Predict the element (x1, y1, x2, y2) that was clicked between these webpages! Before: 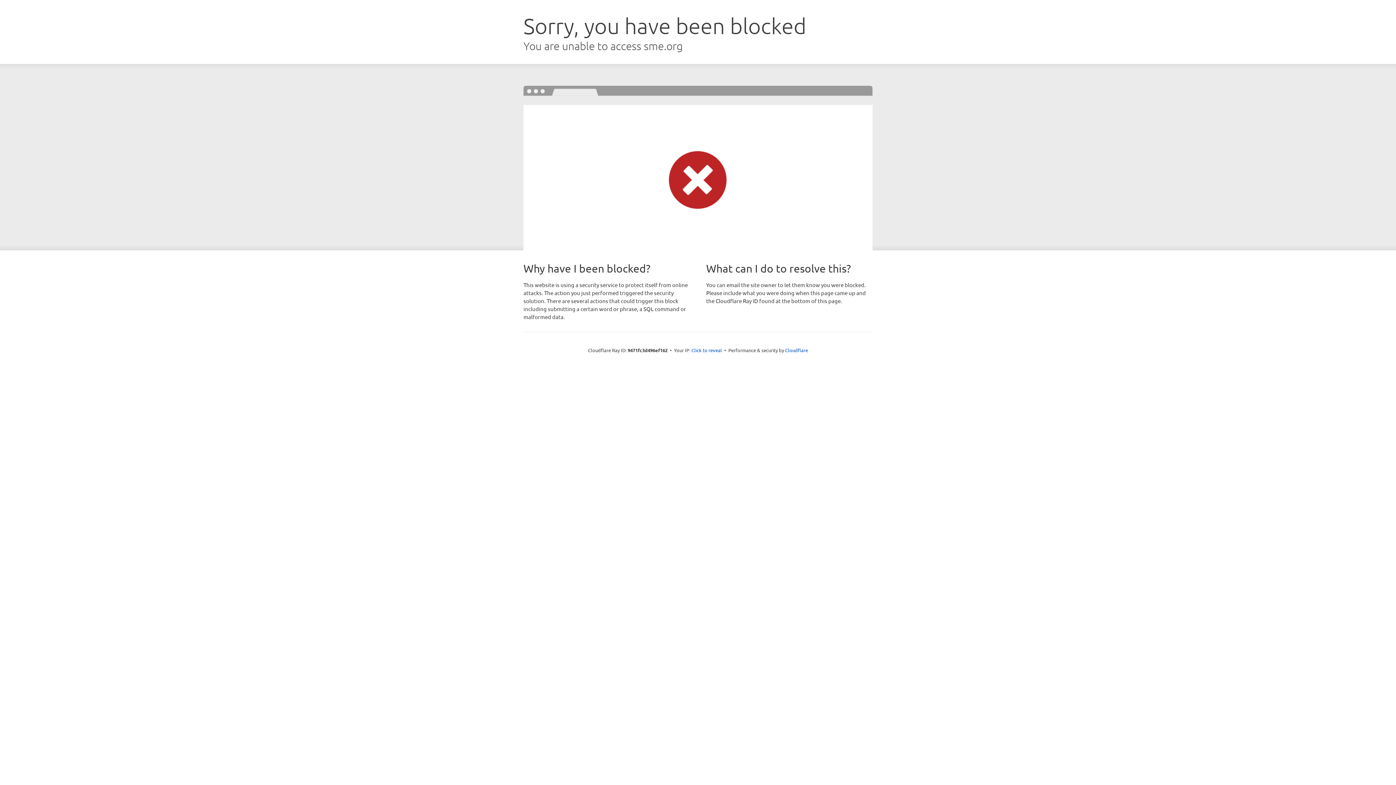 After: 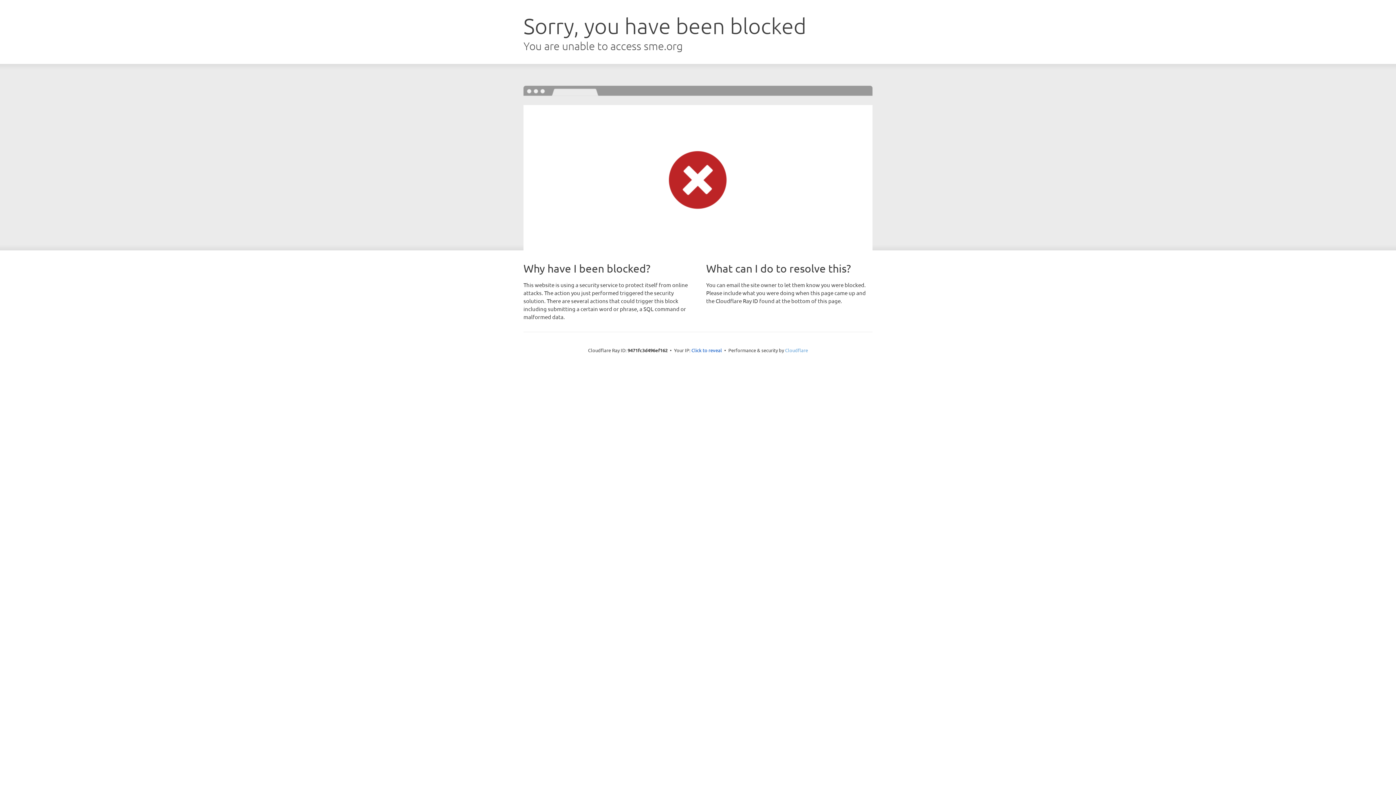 Action: bbox: (785, 347, 808, 353) label: Cloudflare